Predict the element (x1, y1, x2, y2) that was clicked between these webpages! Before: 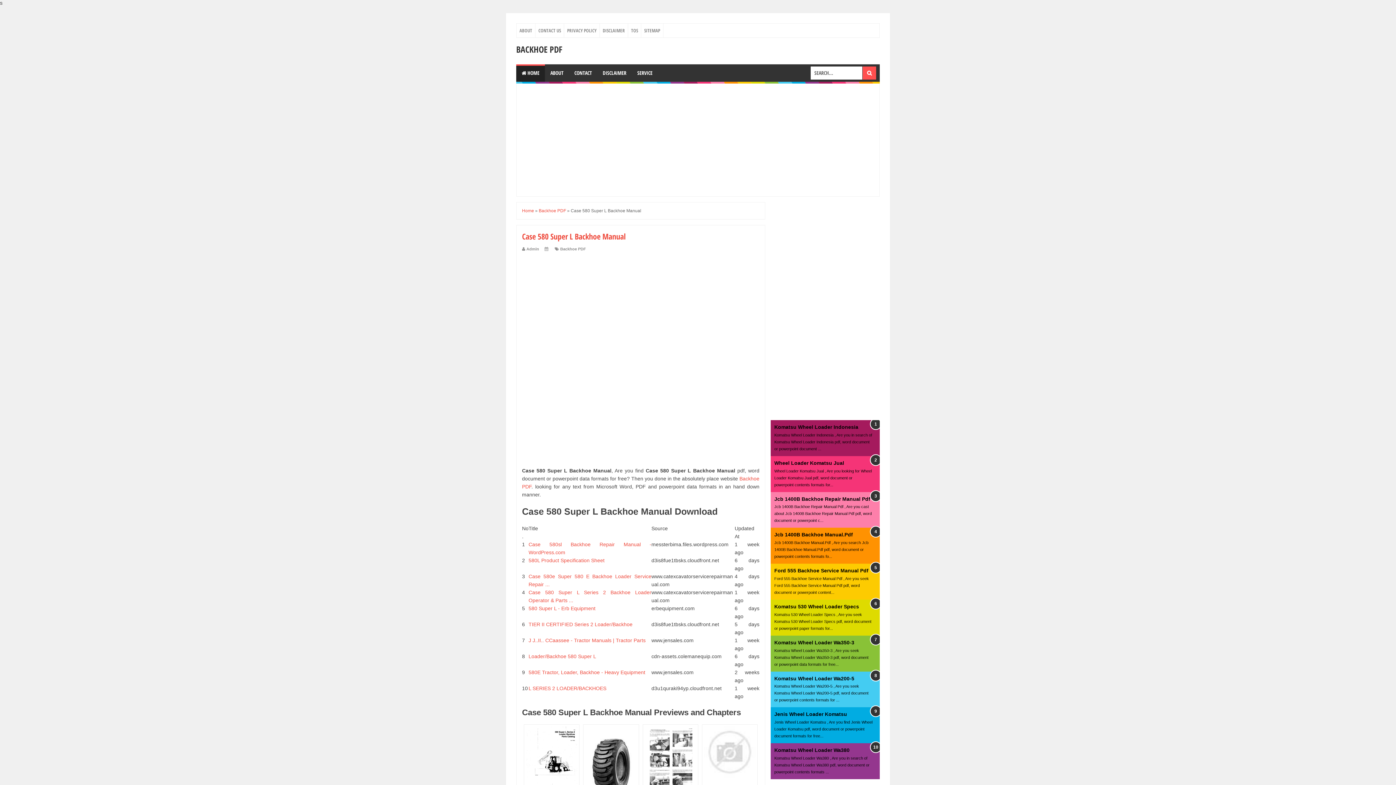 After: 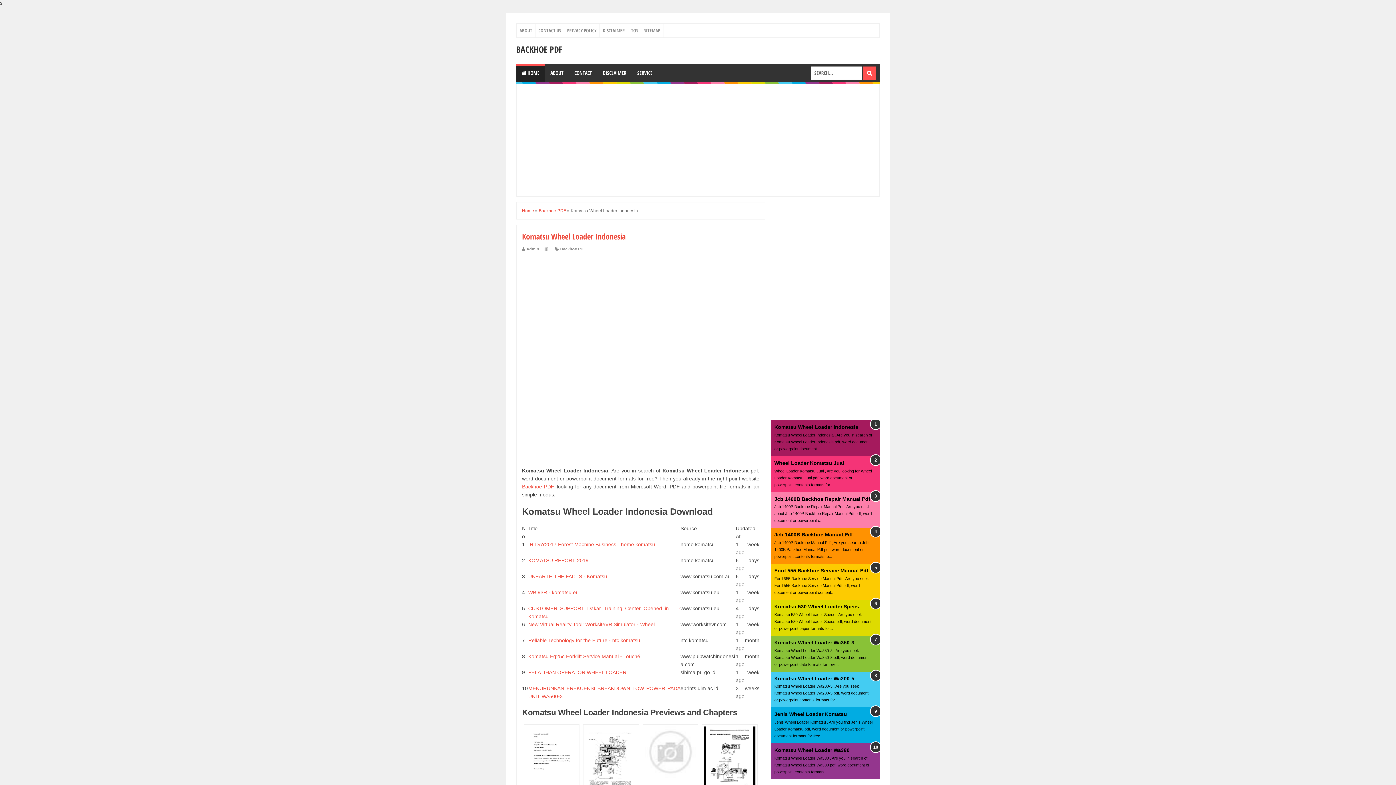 Action: bbox: (774, 424, 858, 430) label: Komatsu Wheel Loader Indonesia